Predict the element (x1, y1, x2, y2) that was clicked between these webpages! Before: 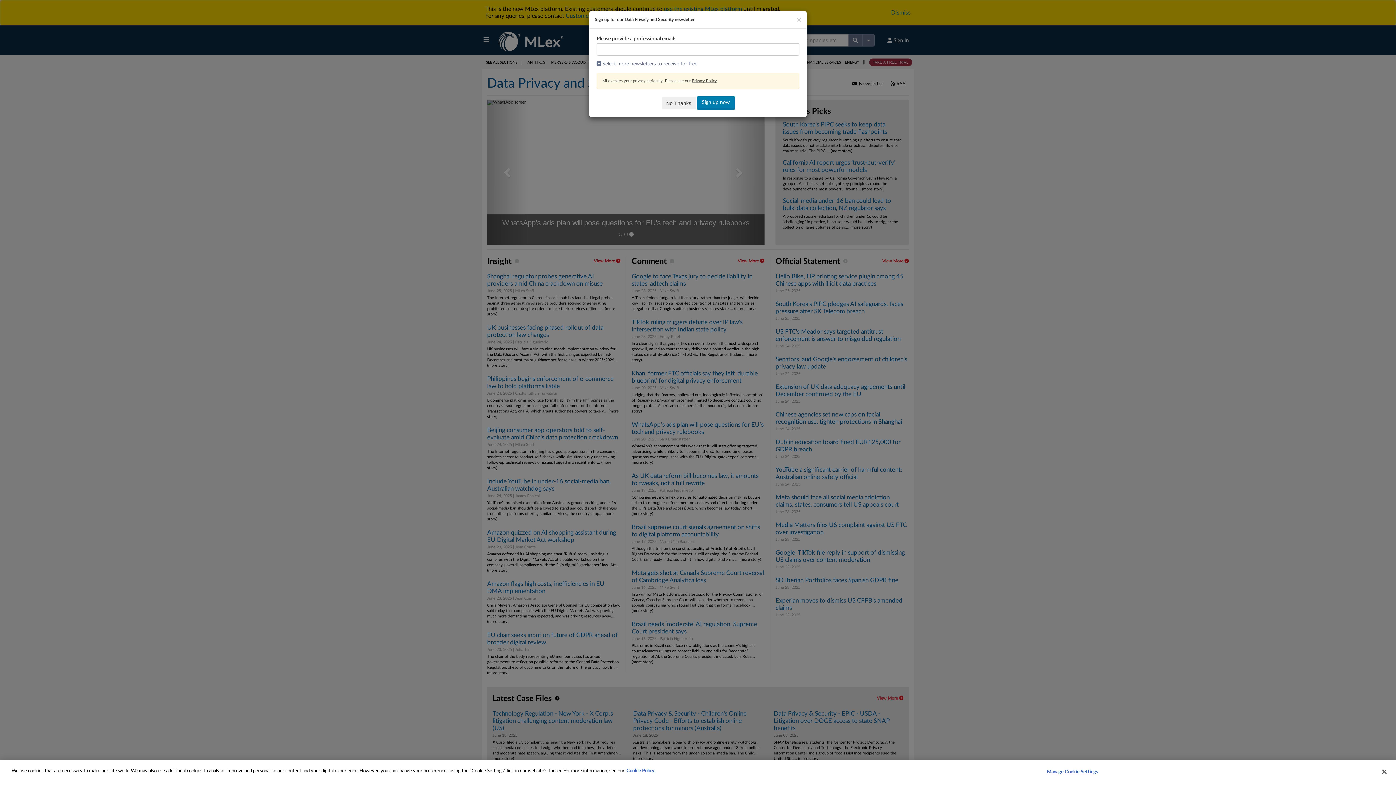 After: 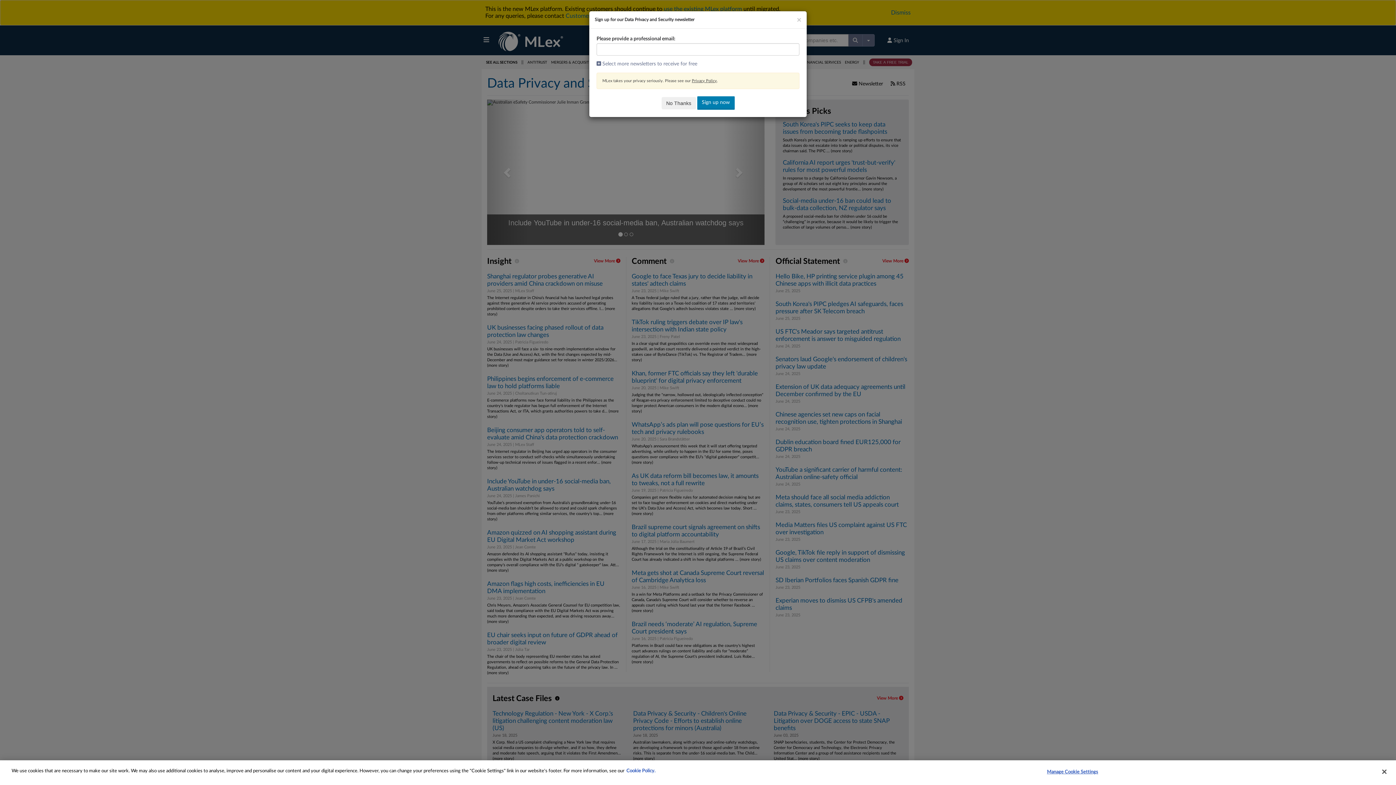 Action: label: More information about your privacy, opens in a new tab bbox: (626, 769, 655, 773)